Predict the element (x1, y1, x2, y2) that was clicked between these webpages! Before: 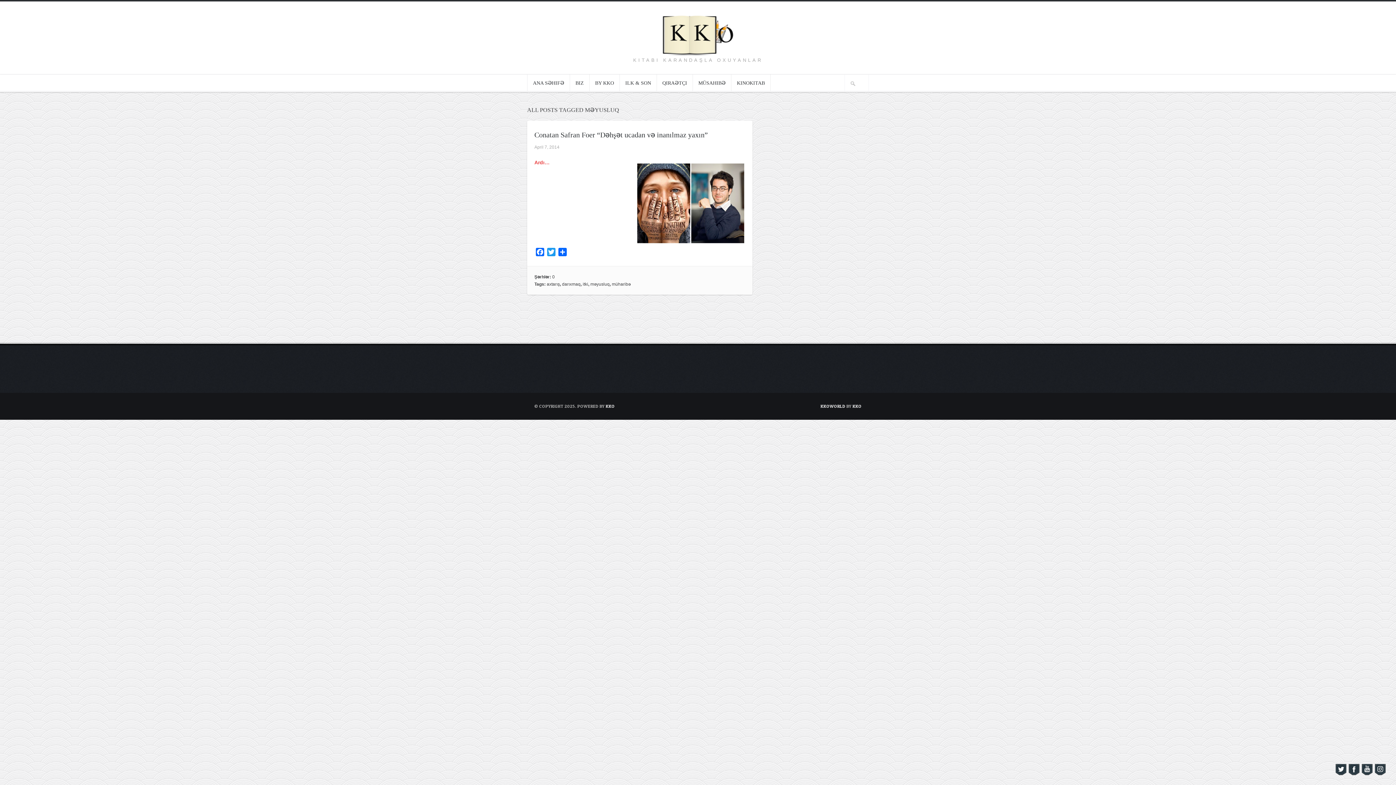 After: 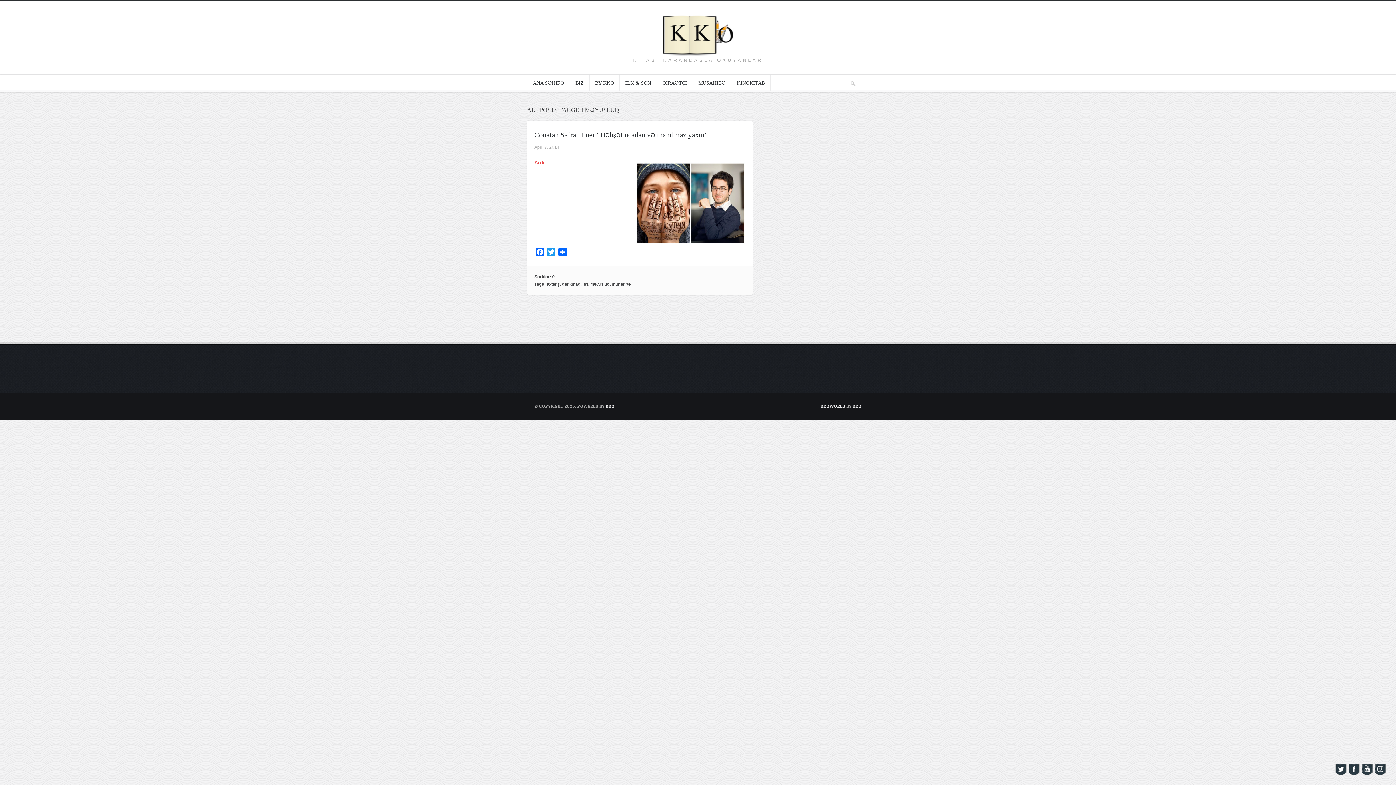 Action: bbox: (590, 281, 609, 286) label: məyusluq